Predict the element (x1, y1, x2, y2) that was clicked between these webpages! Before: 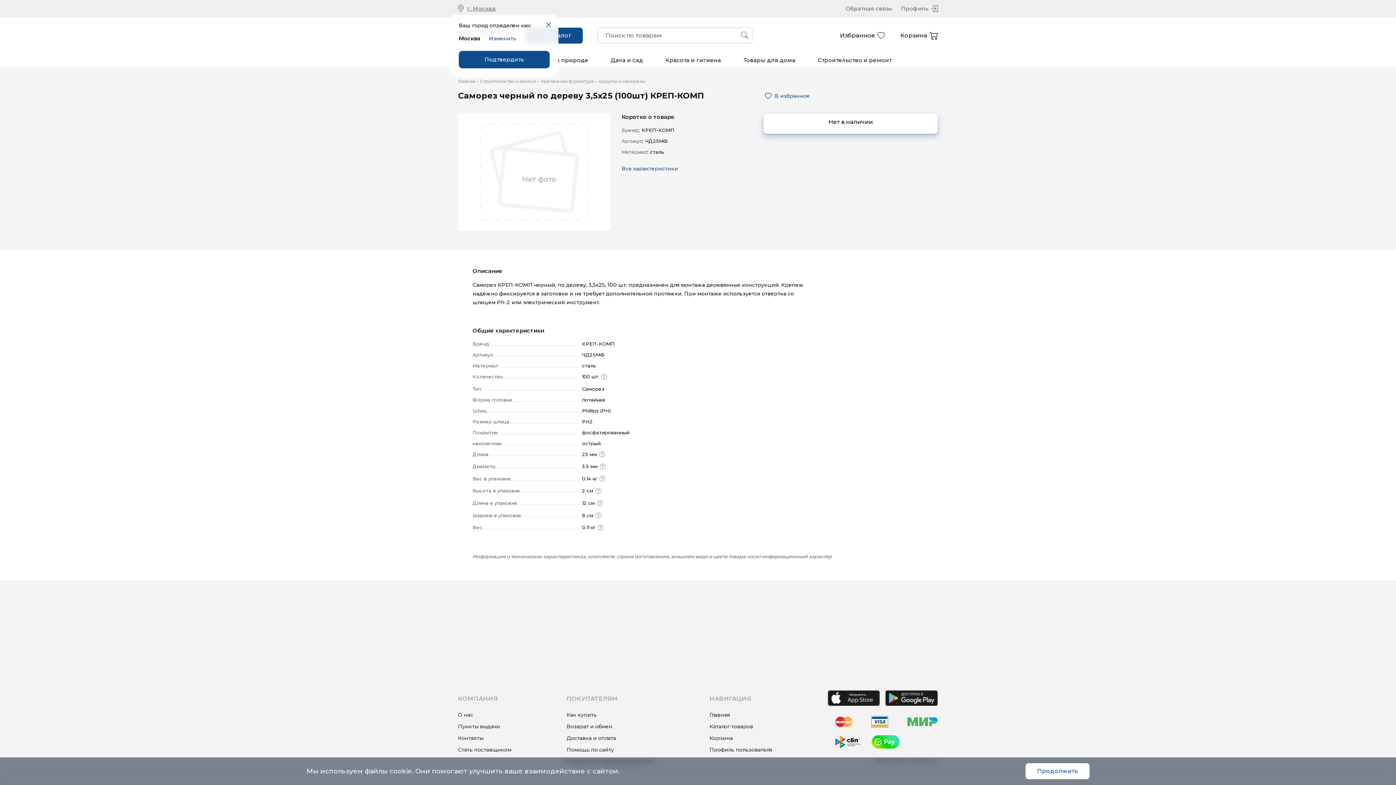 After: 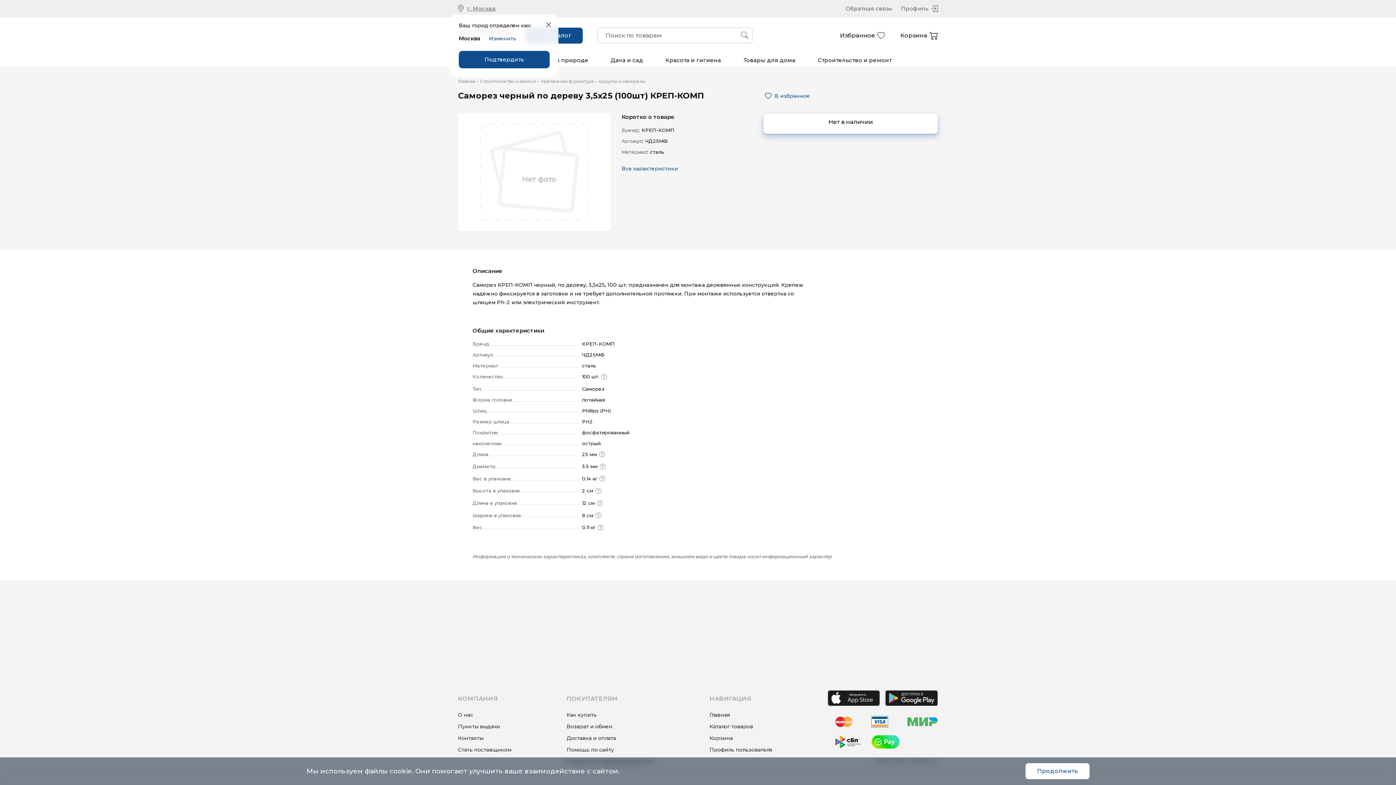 Action: bbox: (885, 701, 938, 708)